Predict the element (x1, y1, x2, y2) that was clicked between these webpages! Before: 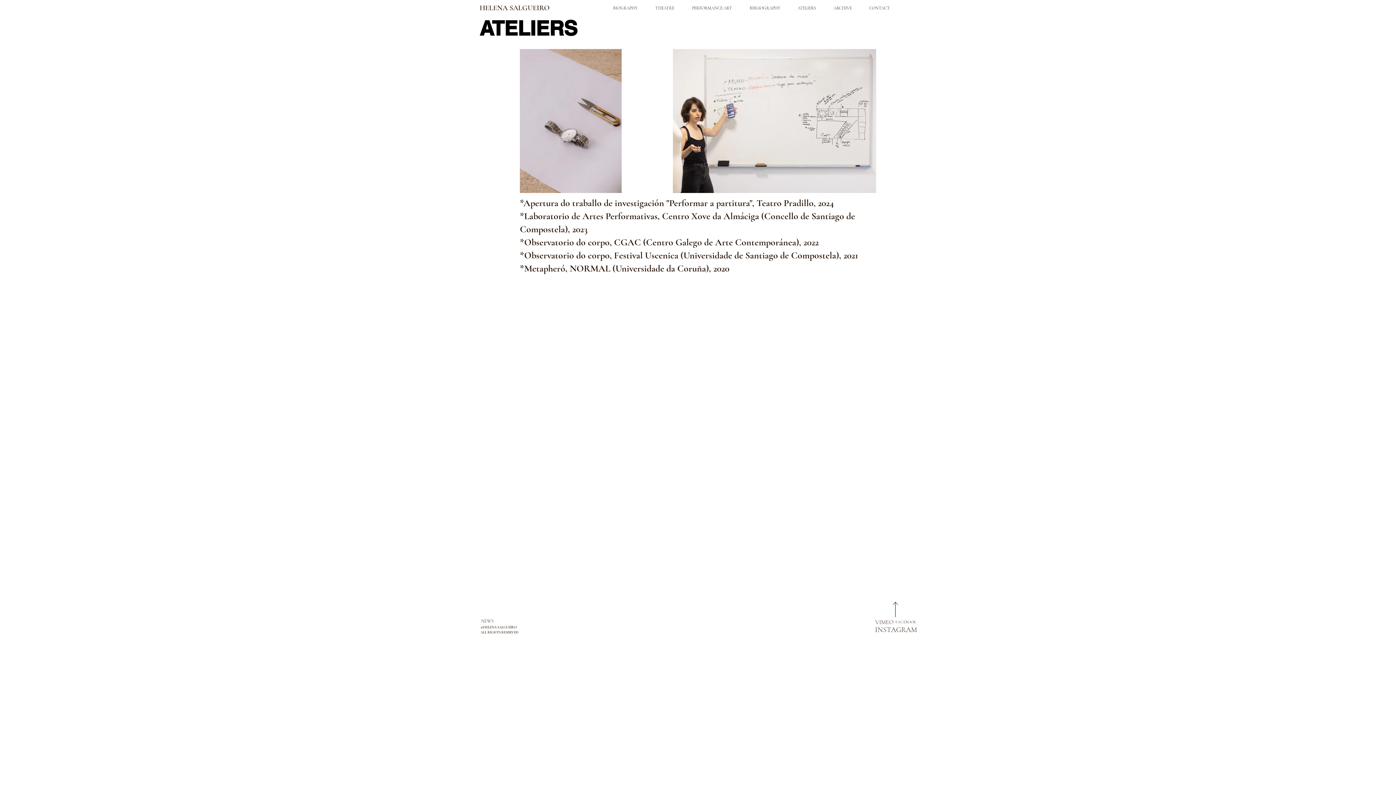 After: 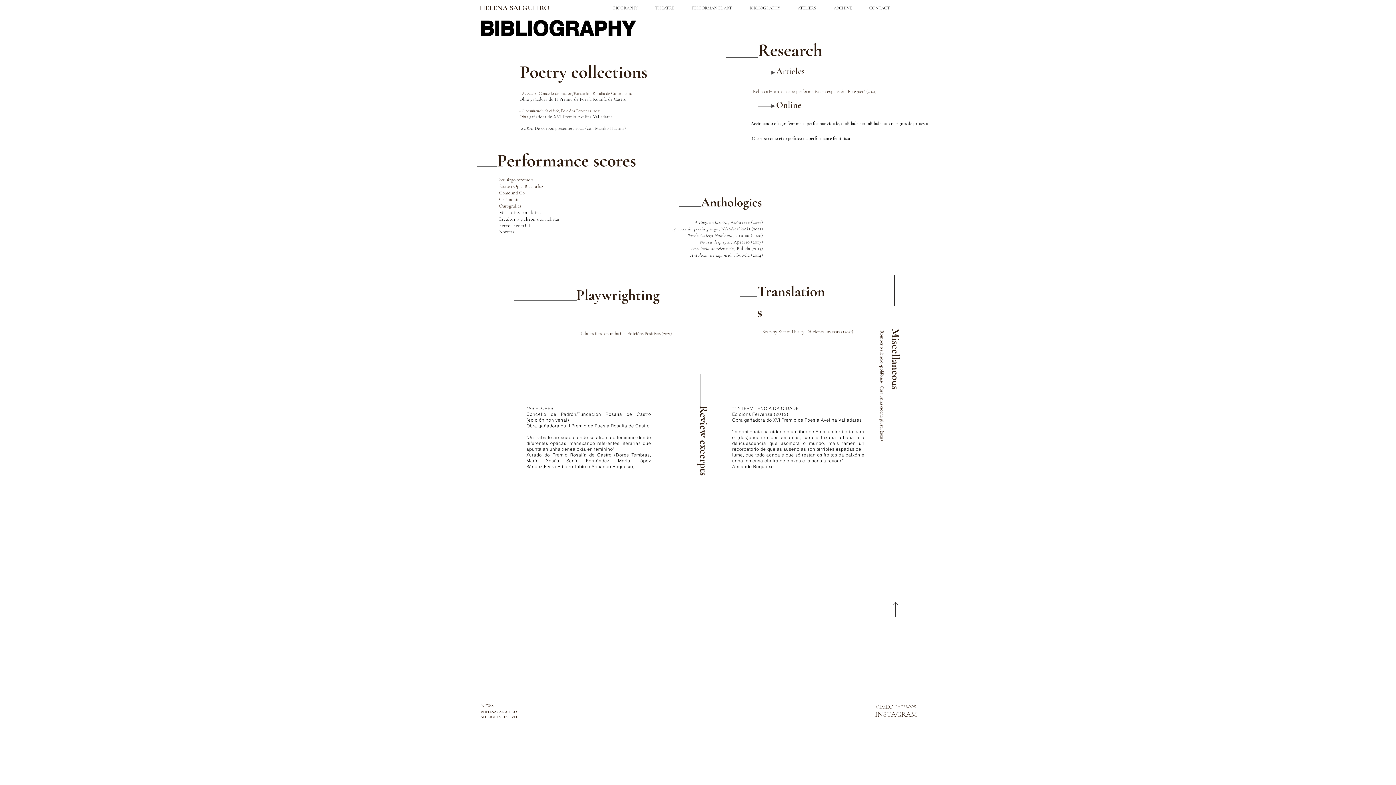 Action: bbox: (741, 0, 789, 15) label: BIBLIOGRAPHY